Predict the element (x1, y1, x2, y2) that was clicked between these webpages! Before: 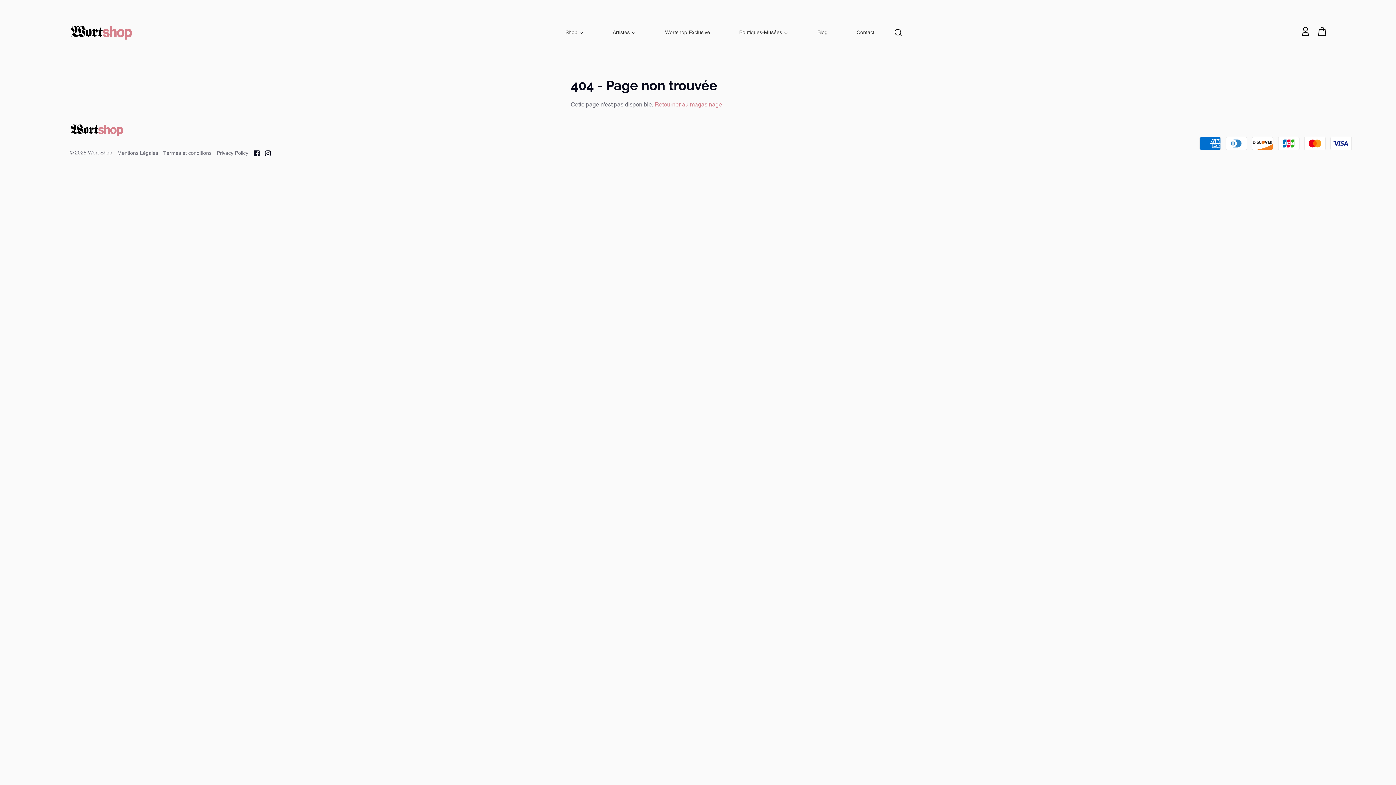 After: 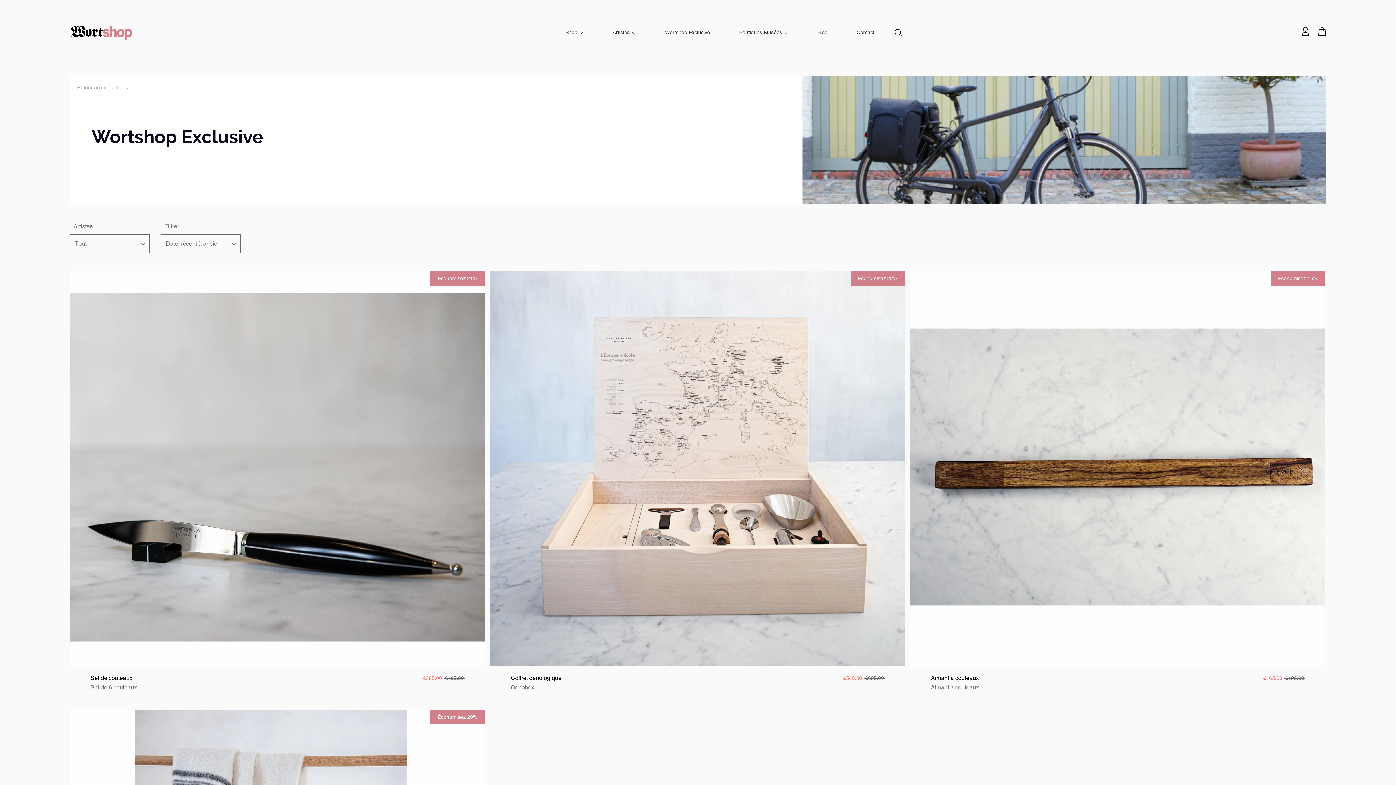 Action: label: Wortshop Exclusive bbox: (650, 23, 724, 41)